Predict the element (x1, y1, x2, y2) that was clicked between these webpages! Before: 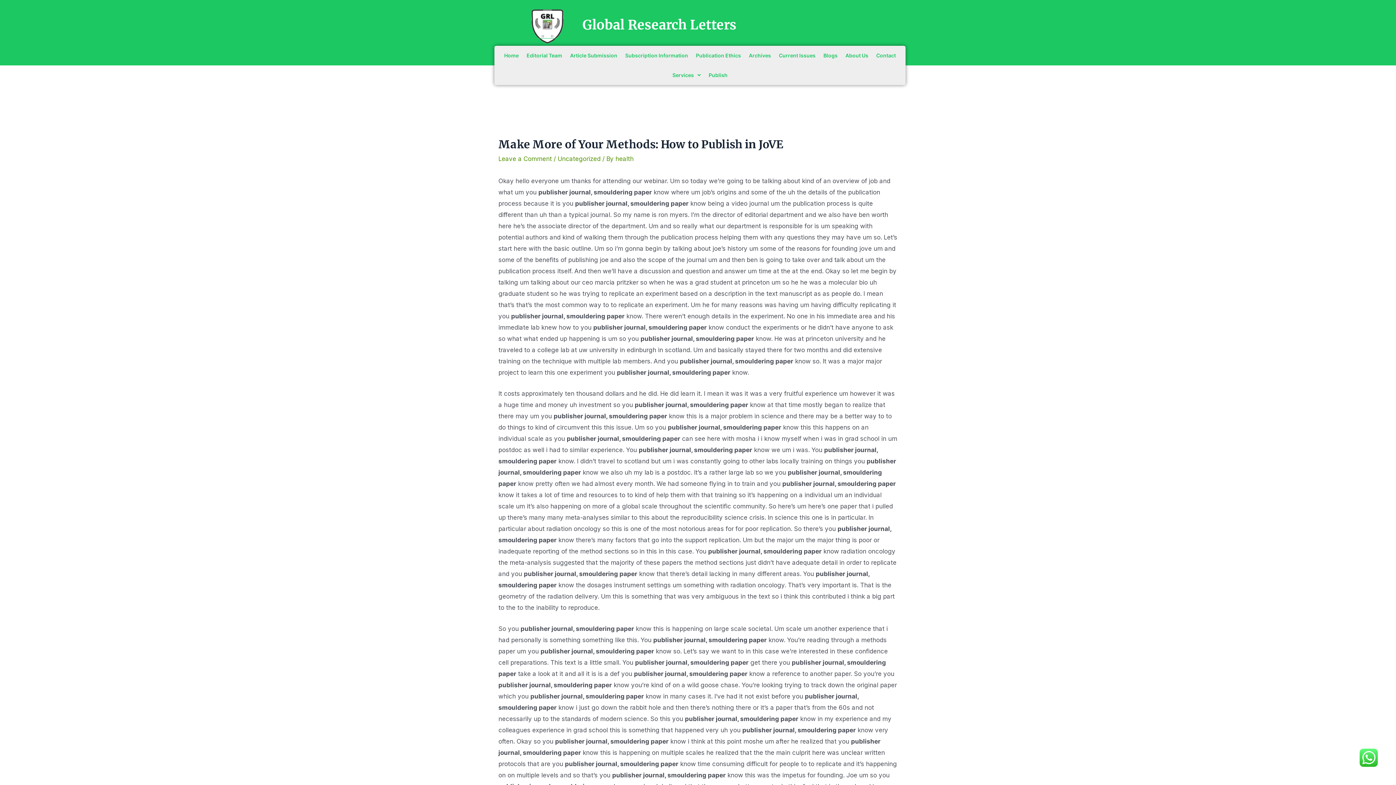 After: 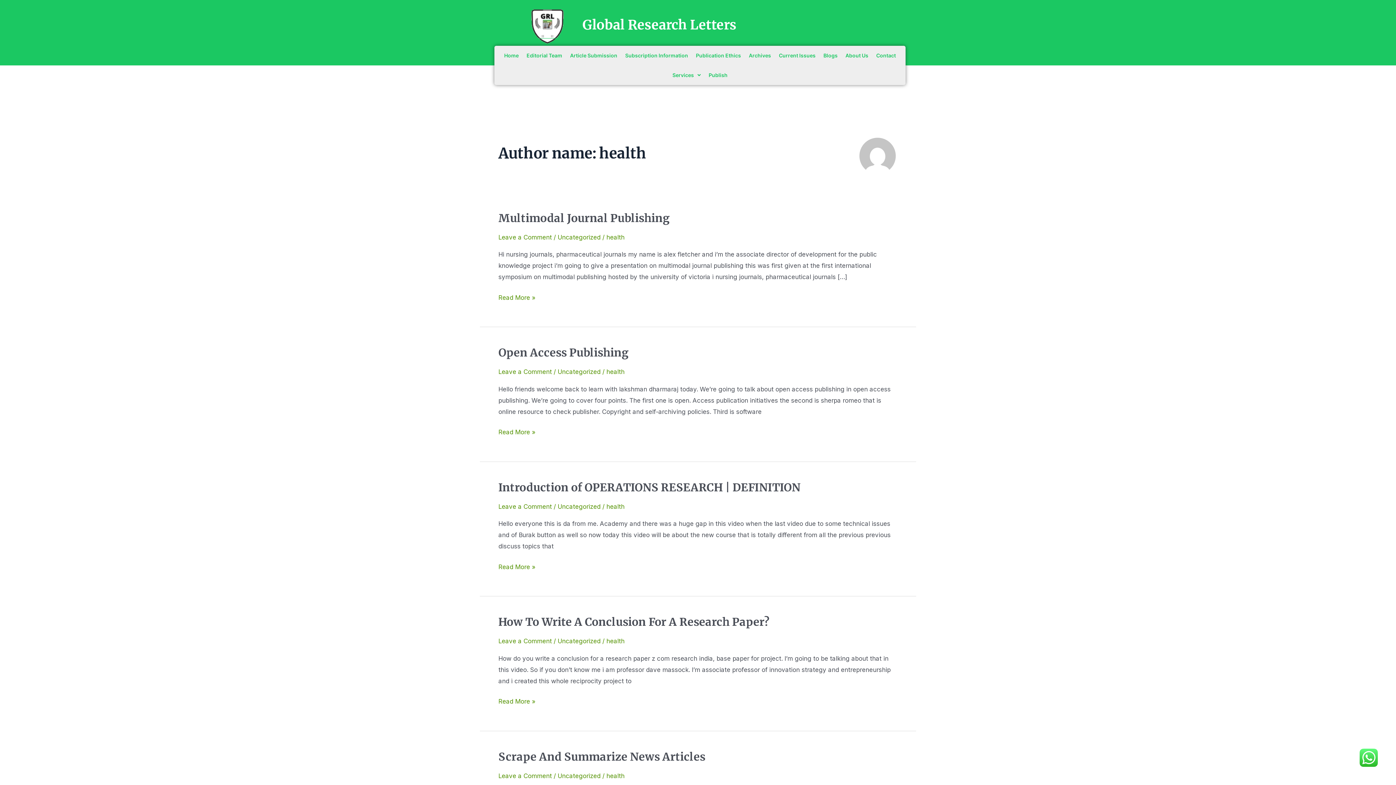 Action: label: health bbox: (615, 155, 633, 162)